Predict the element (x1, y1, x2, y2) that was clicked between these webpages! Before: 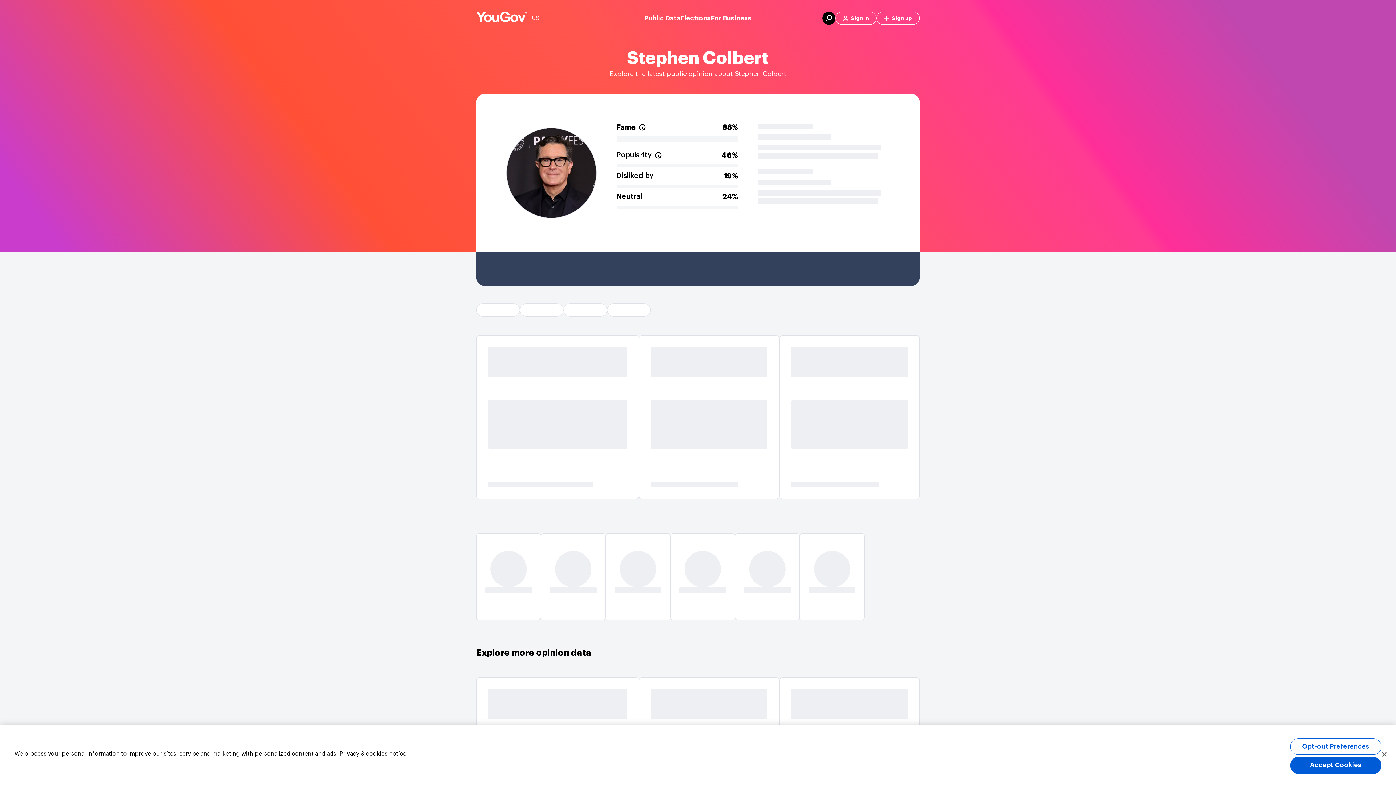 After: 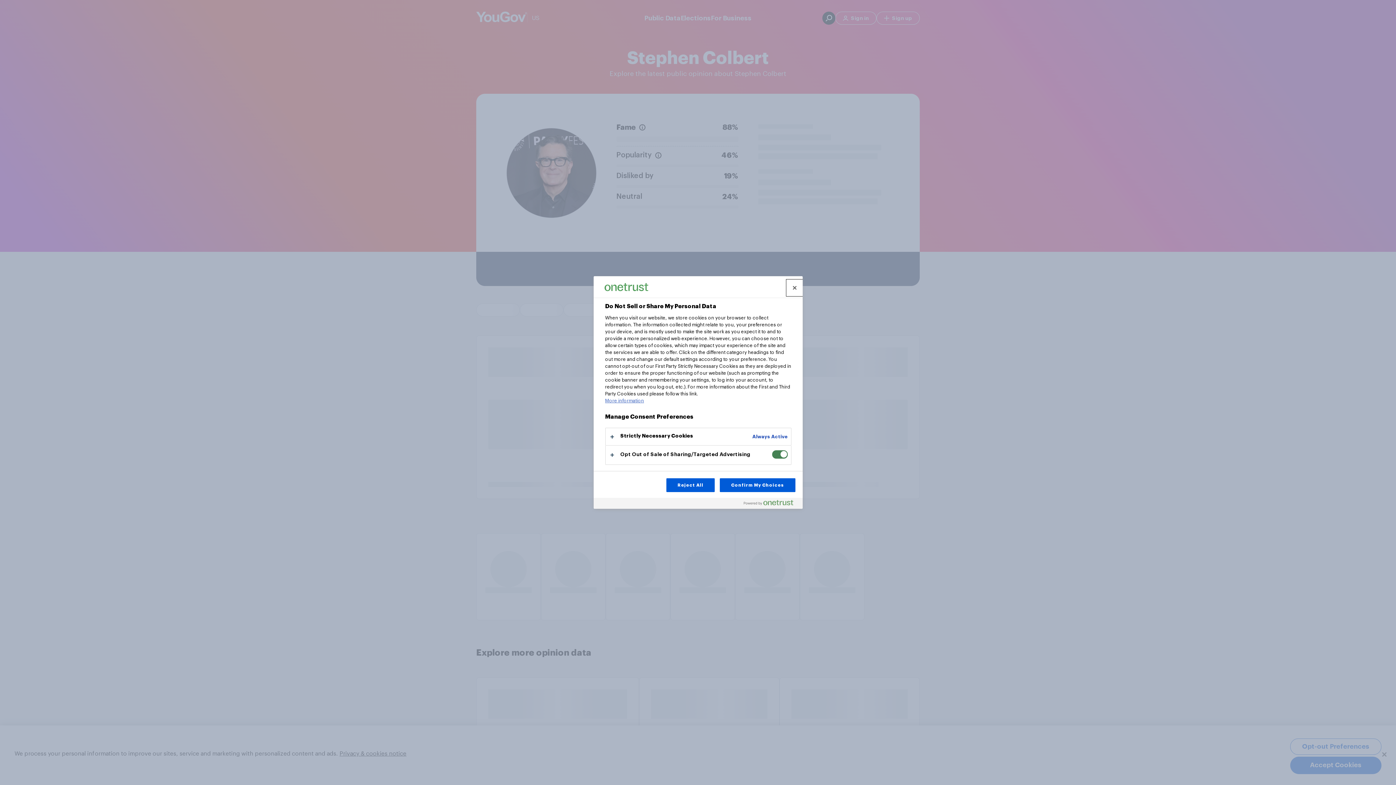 Action: label: Opt-out Preferences bbox: (1290, 738, 1381, 755)